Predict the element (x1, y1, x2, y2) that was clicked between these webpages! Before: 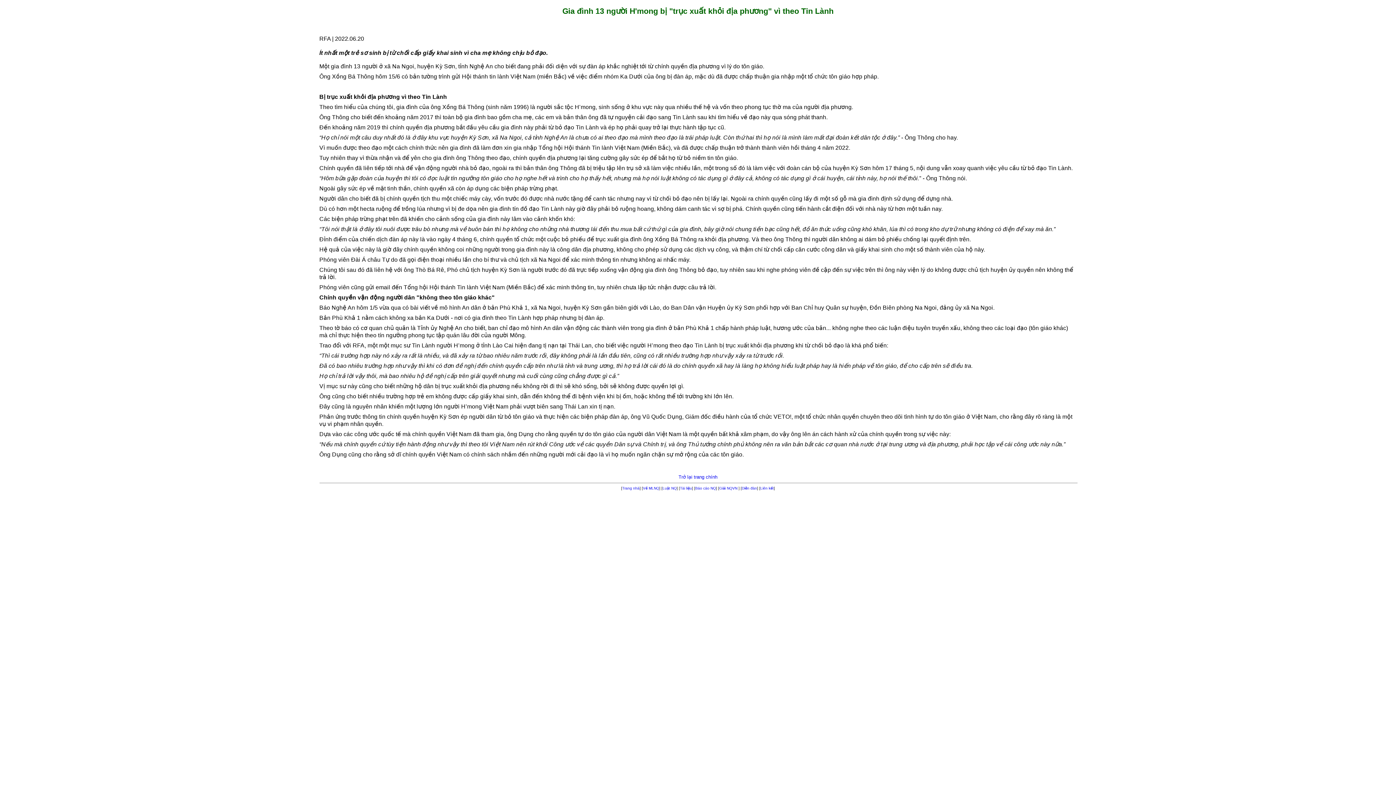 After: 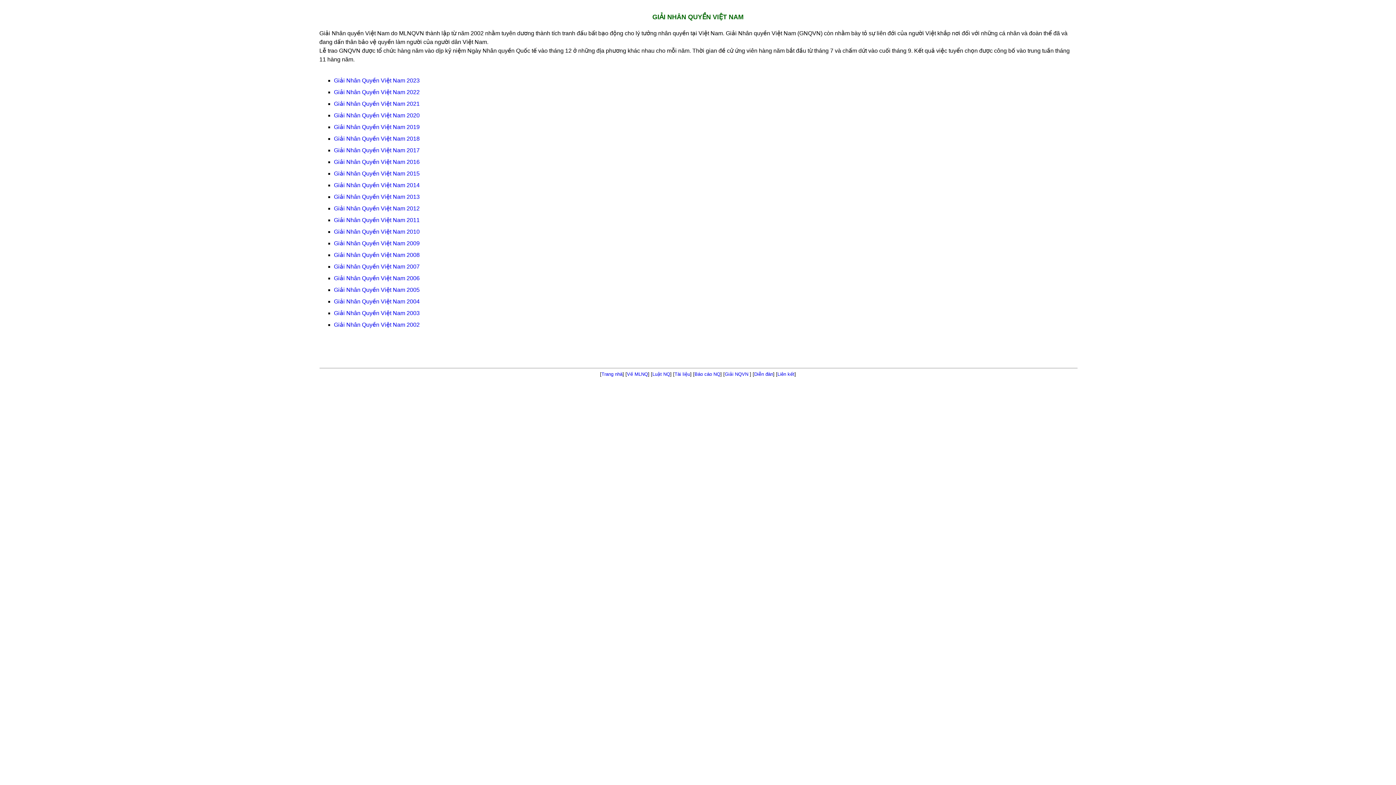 Action: bbox: (719, 486, 738, 490) label: Giải NQVN 